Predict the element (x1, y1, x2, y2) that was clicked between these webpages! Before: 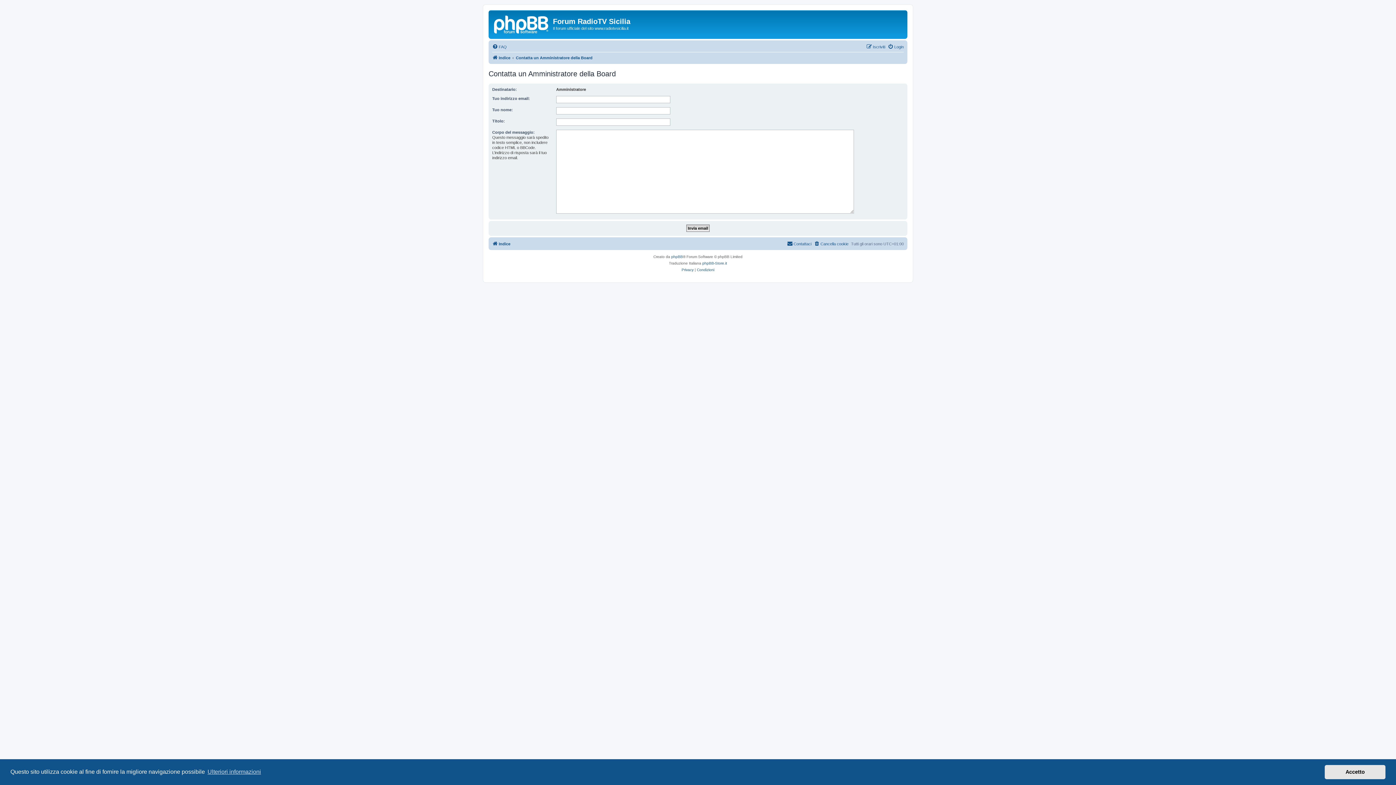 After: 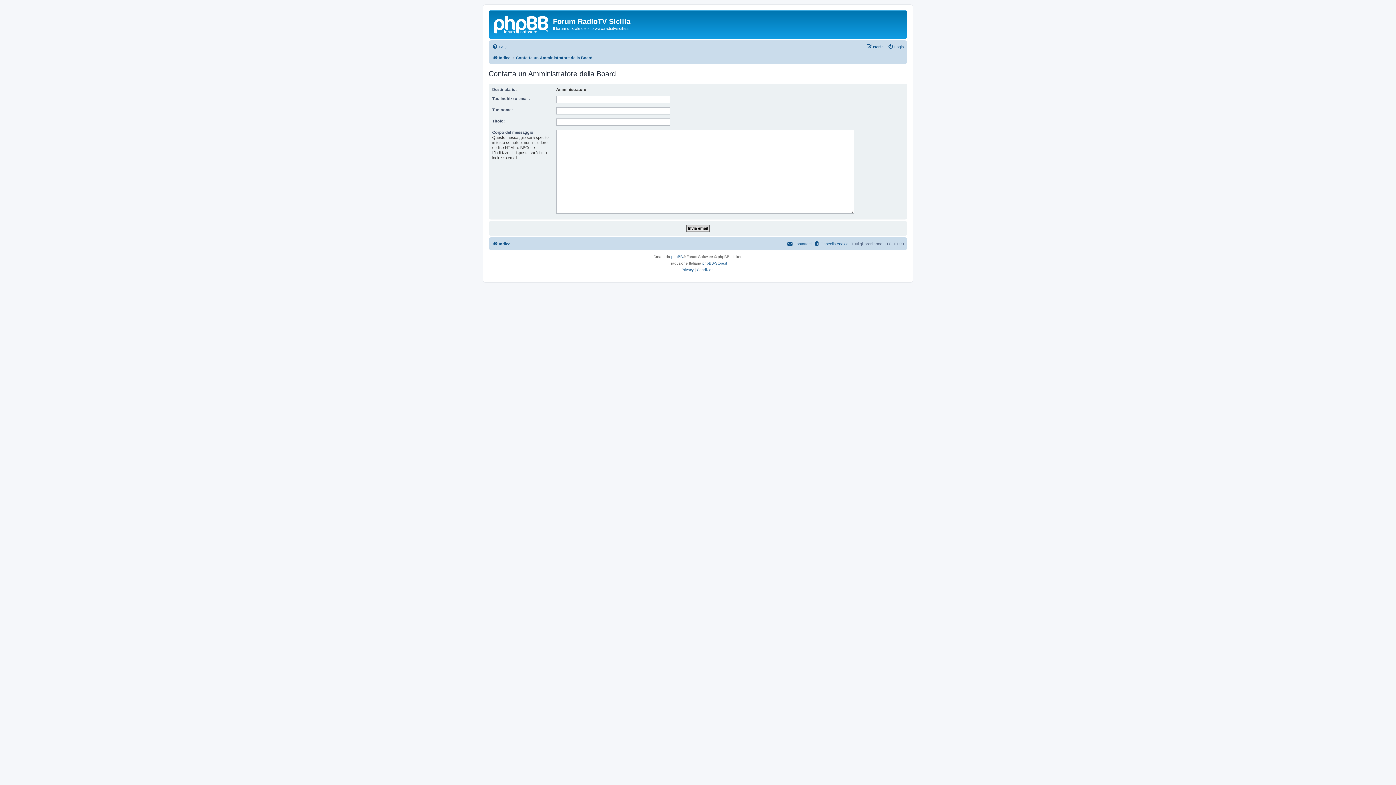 Action: label: dismiss cookie message bbox: (1325, 765, 1385, 779)